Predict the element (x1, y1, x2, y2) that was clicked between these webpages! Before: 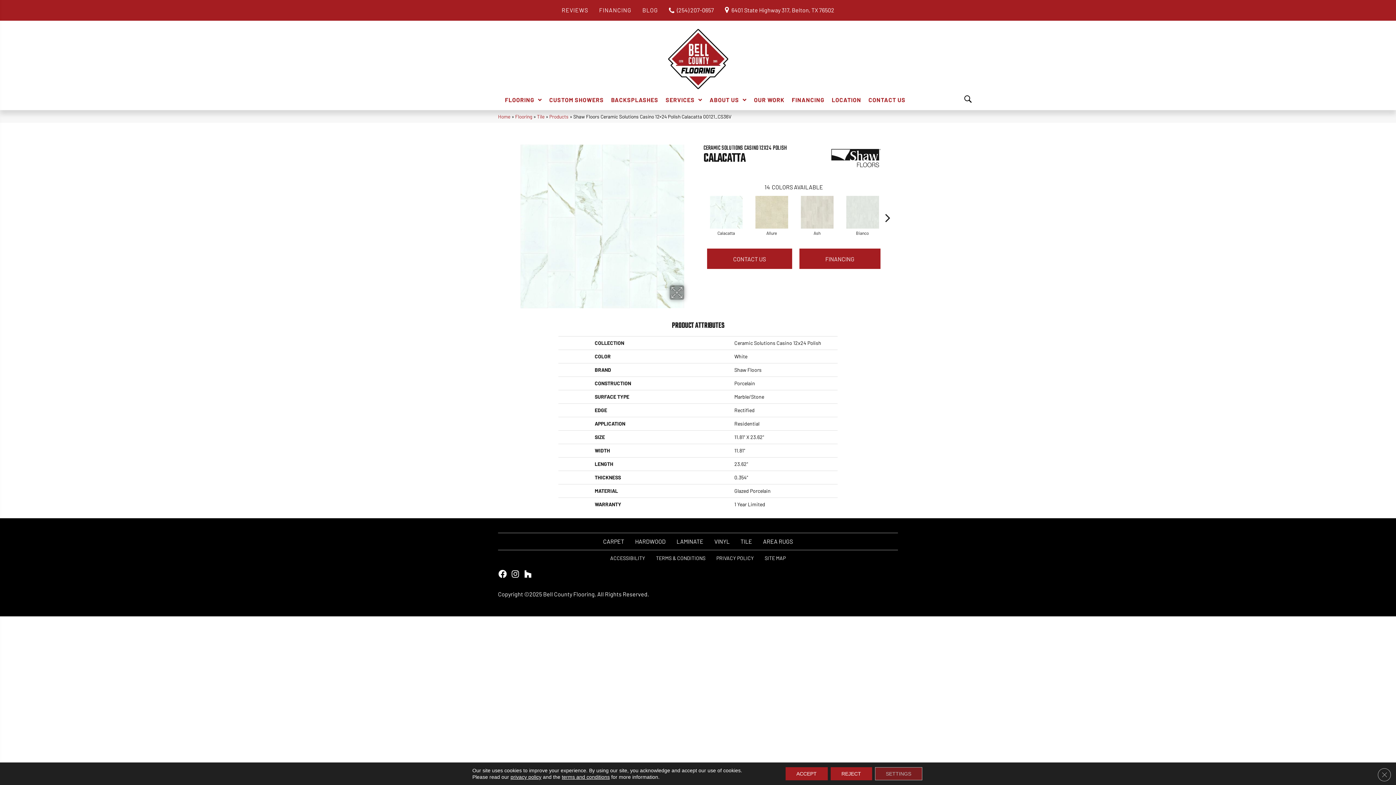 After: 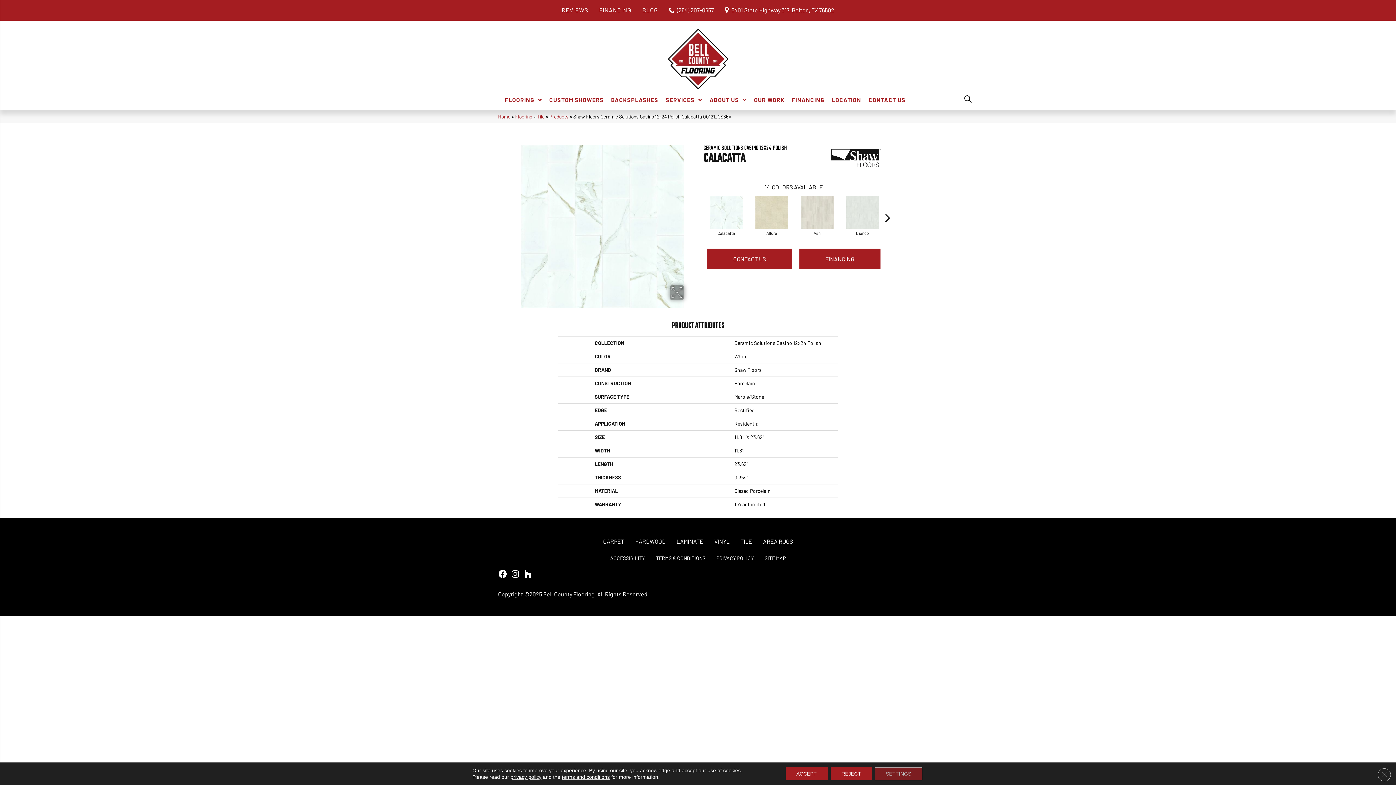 Action: label: Calacatta bbox: (703, 230, 749, 241)